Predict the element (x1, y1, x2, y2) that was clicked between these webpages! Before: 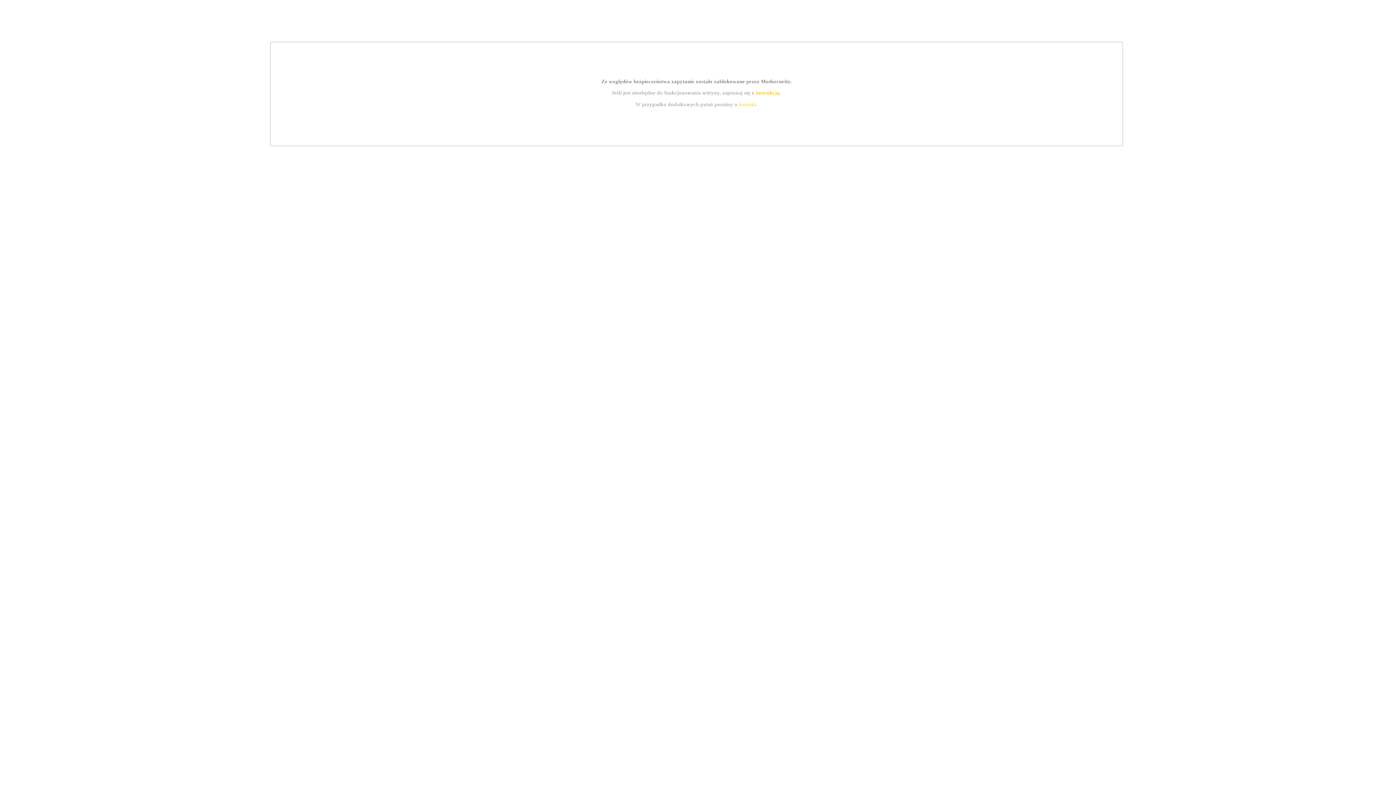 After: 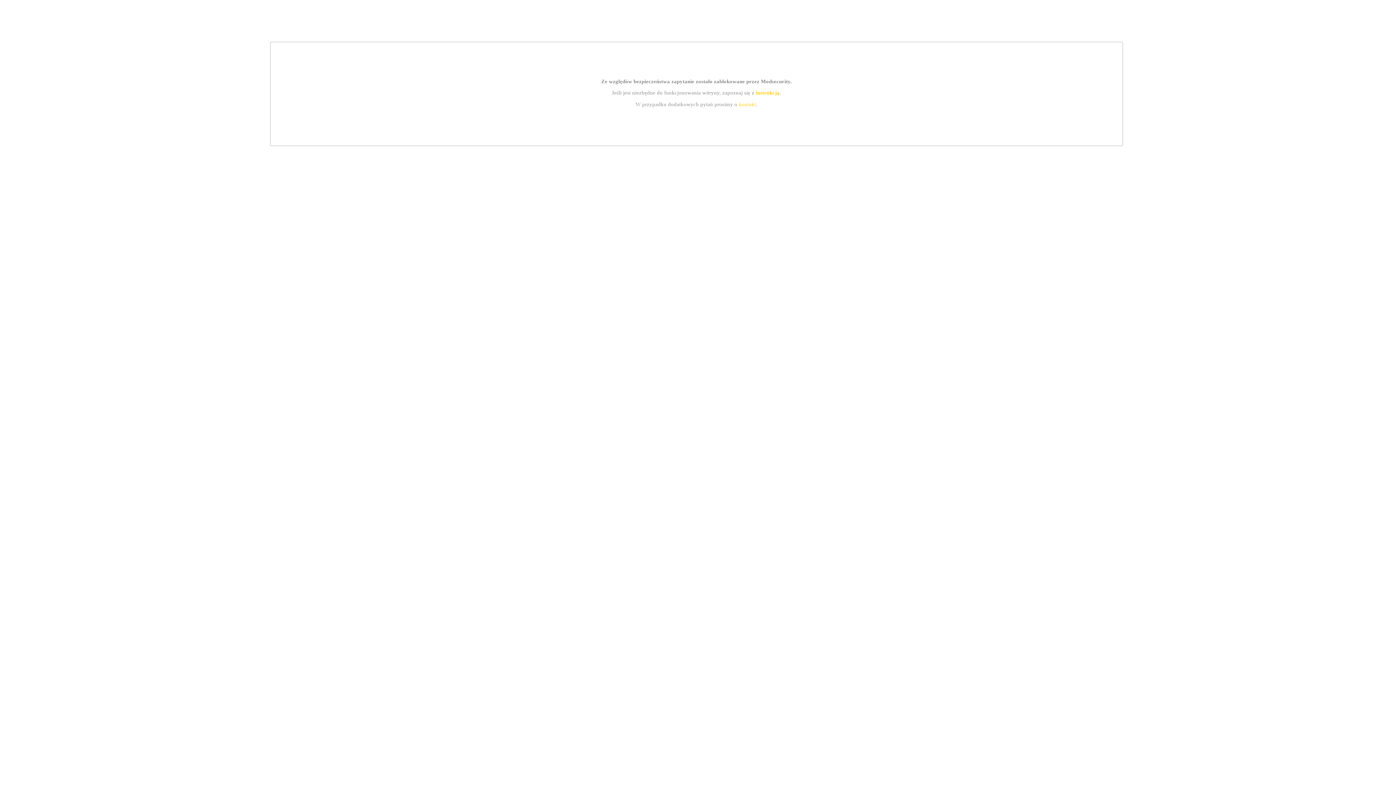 Action: label: kontakt bbox: (739, 101, 756, 107)